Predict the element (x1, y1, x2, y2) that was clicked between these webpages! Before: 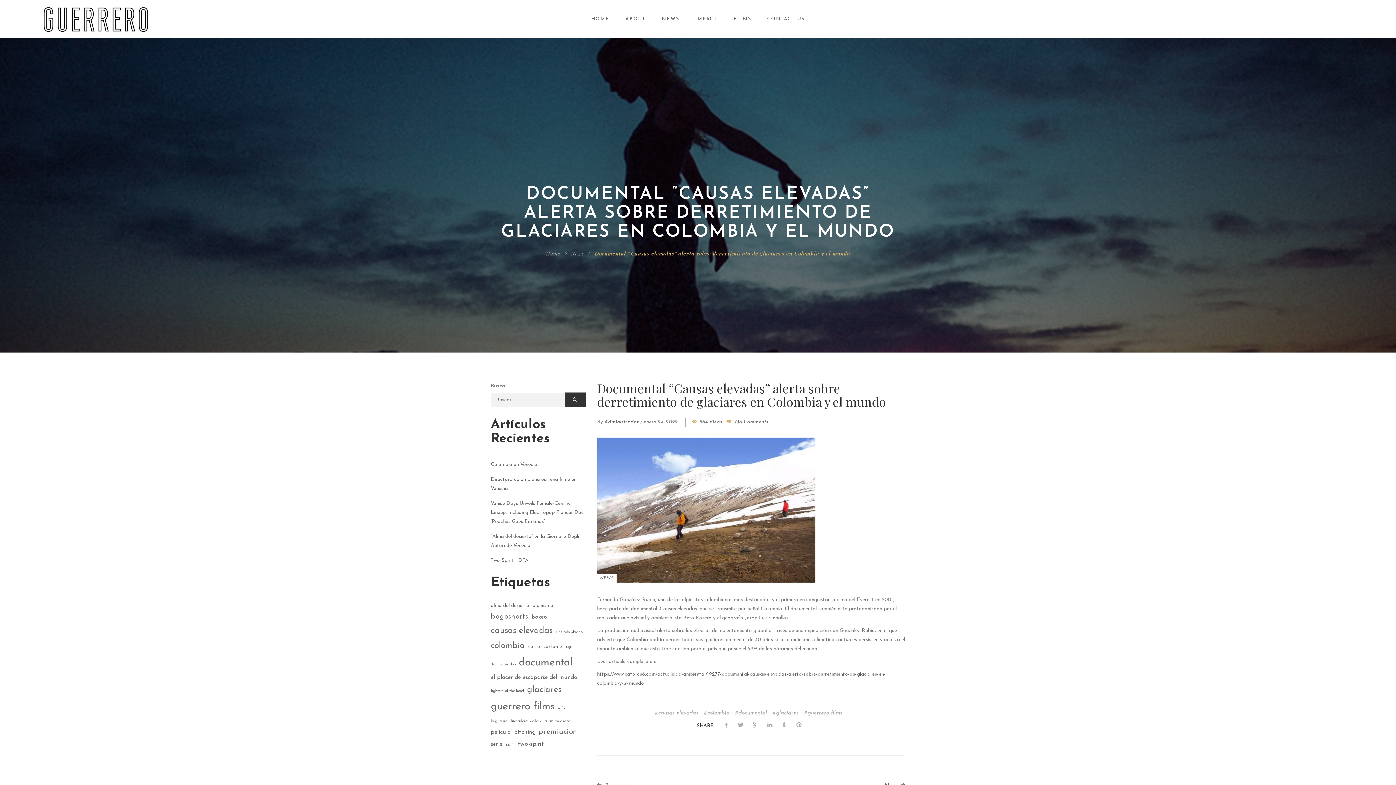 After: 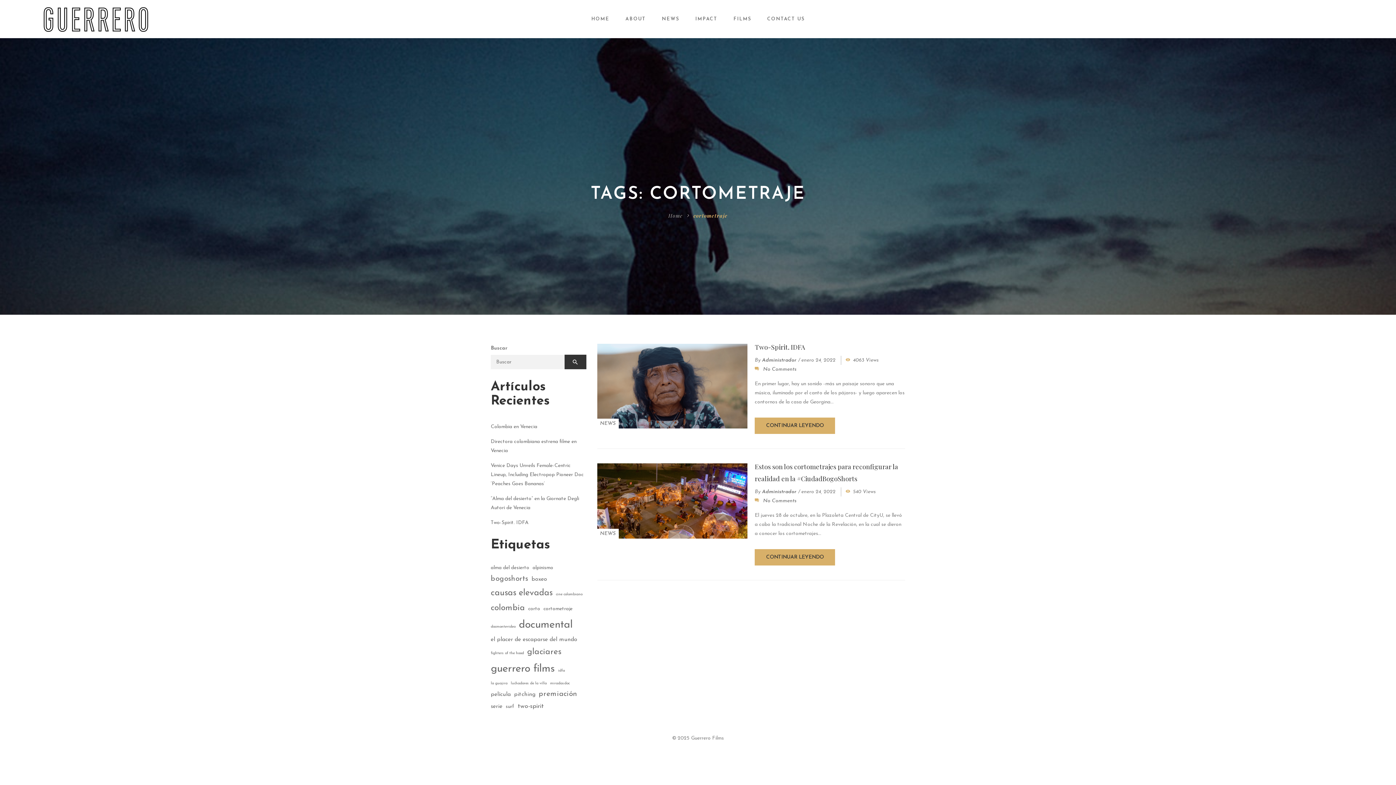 Action: label: cortometraje (2 elementos) bbox: (543, 643, 572, 651)